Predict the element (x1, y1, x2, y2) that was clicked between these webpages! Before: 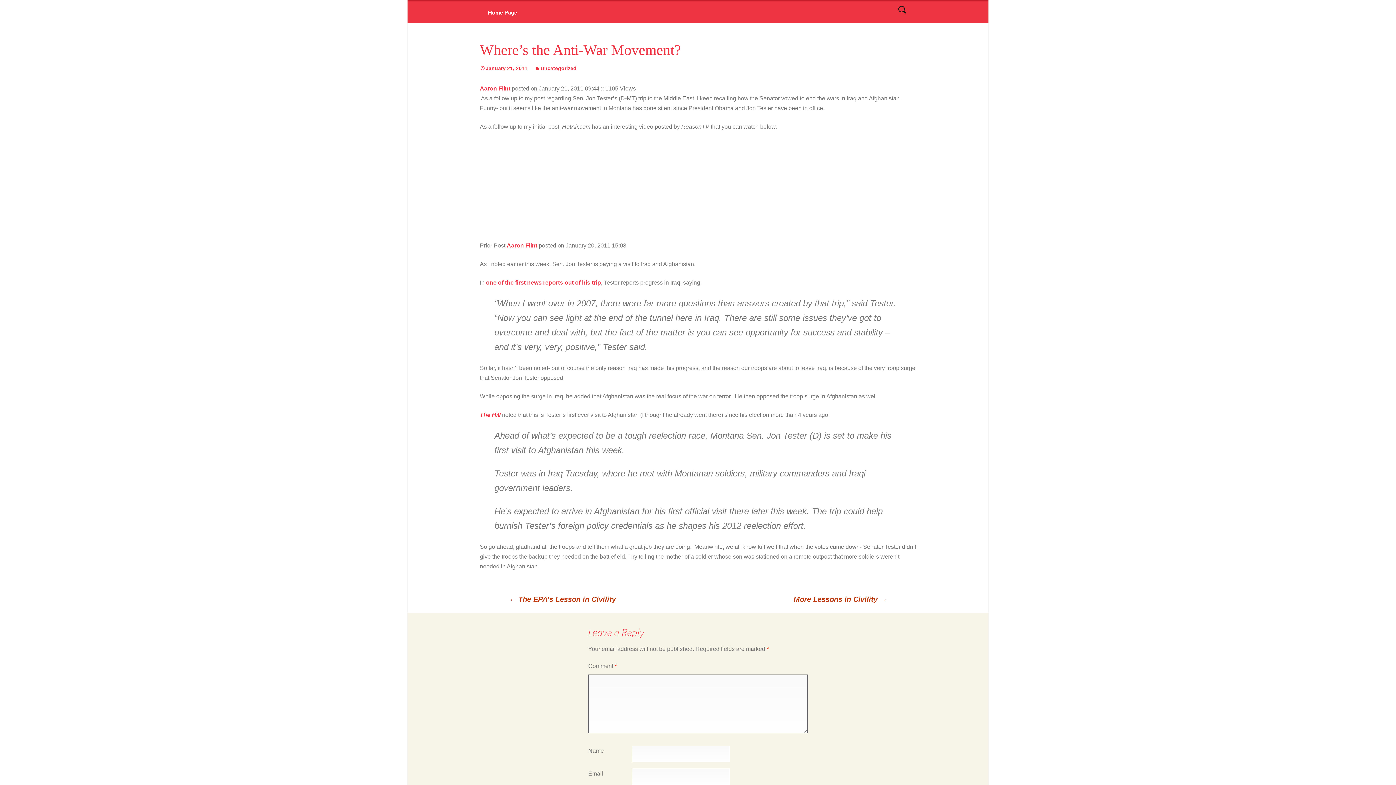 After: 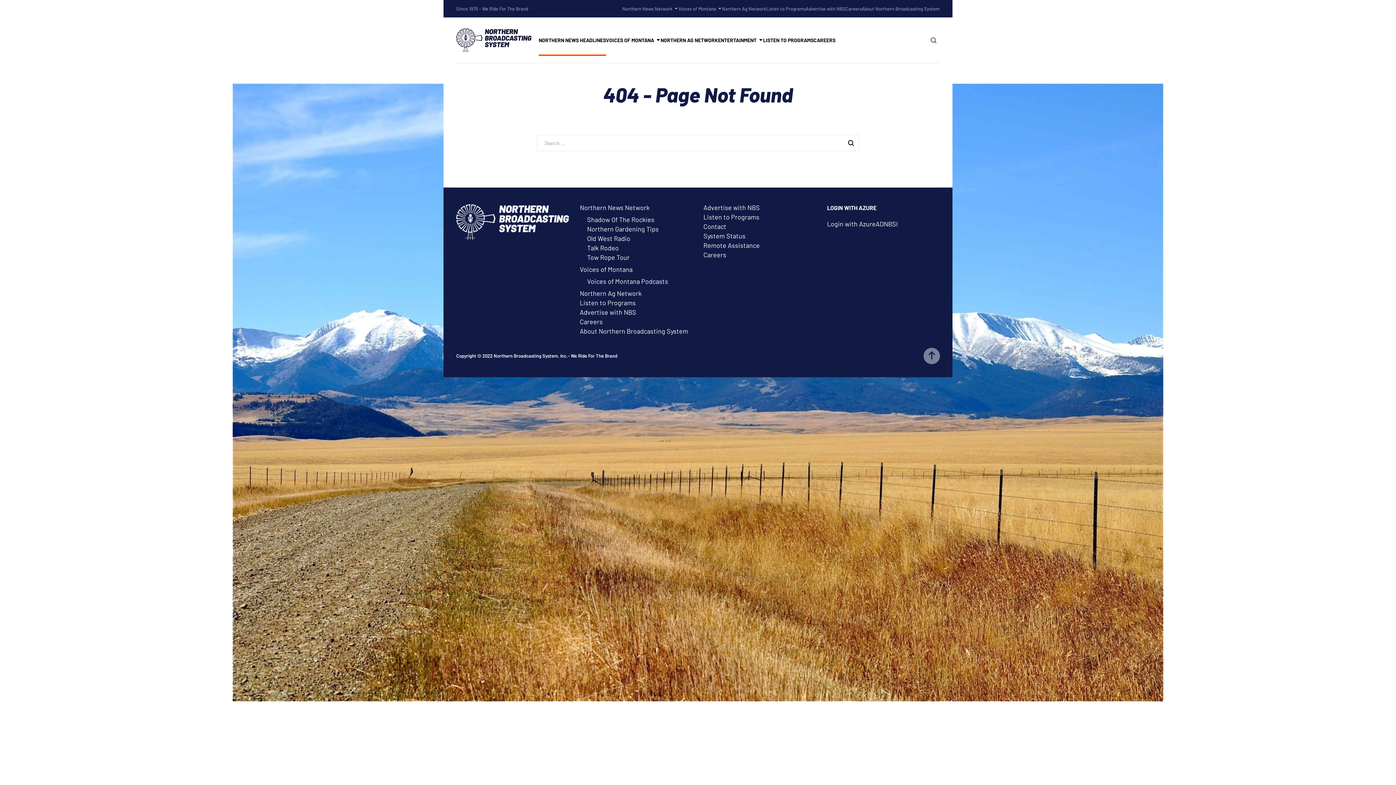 Action: label: Aaron Flint bbox: (506, 242, 537, 248)